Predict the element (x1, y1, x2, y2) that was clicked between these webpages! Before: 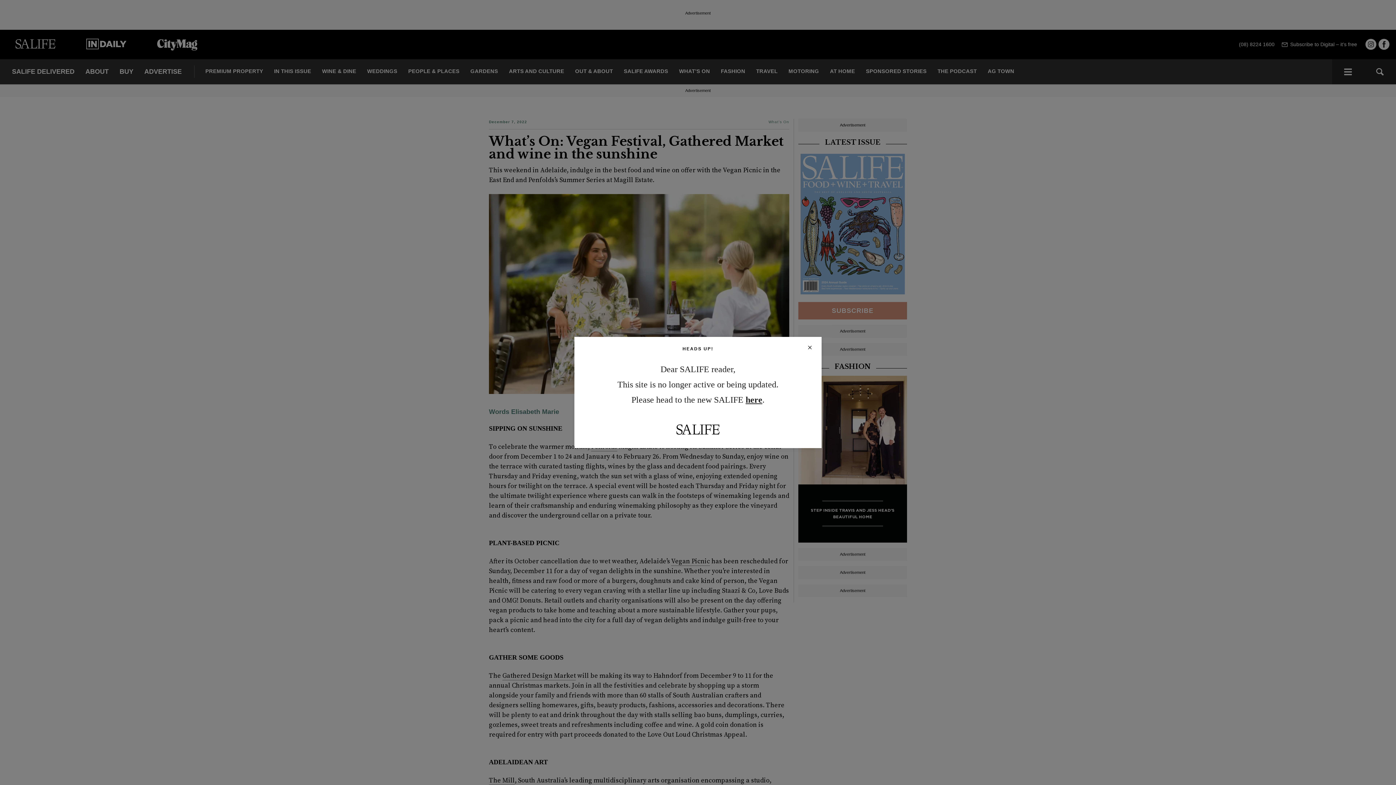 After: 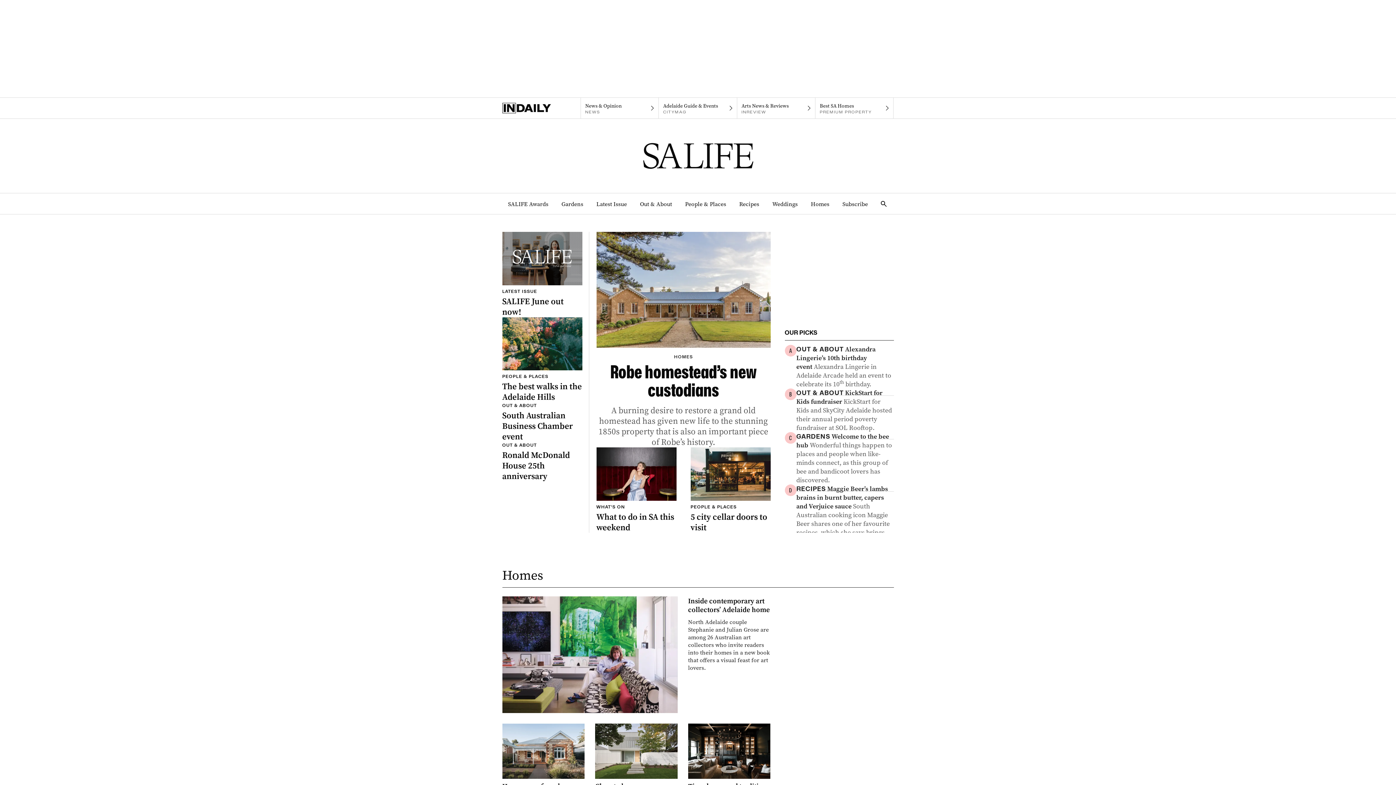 Action: bbox: (745, 395, 762, 404) label: here